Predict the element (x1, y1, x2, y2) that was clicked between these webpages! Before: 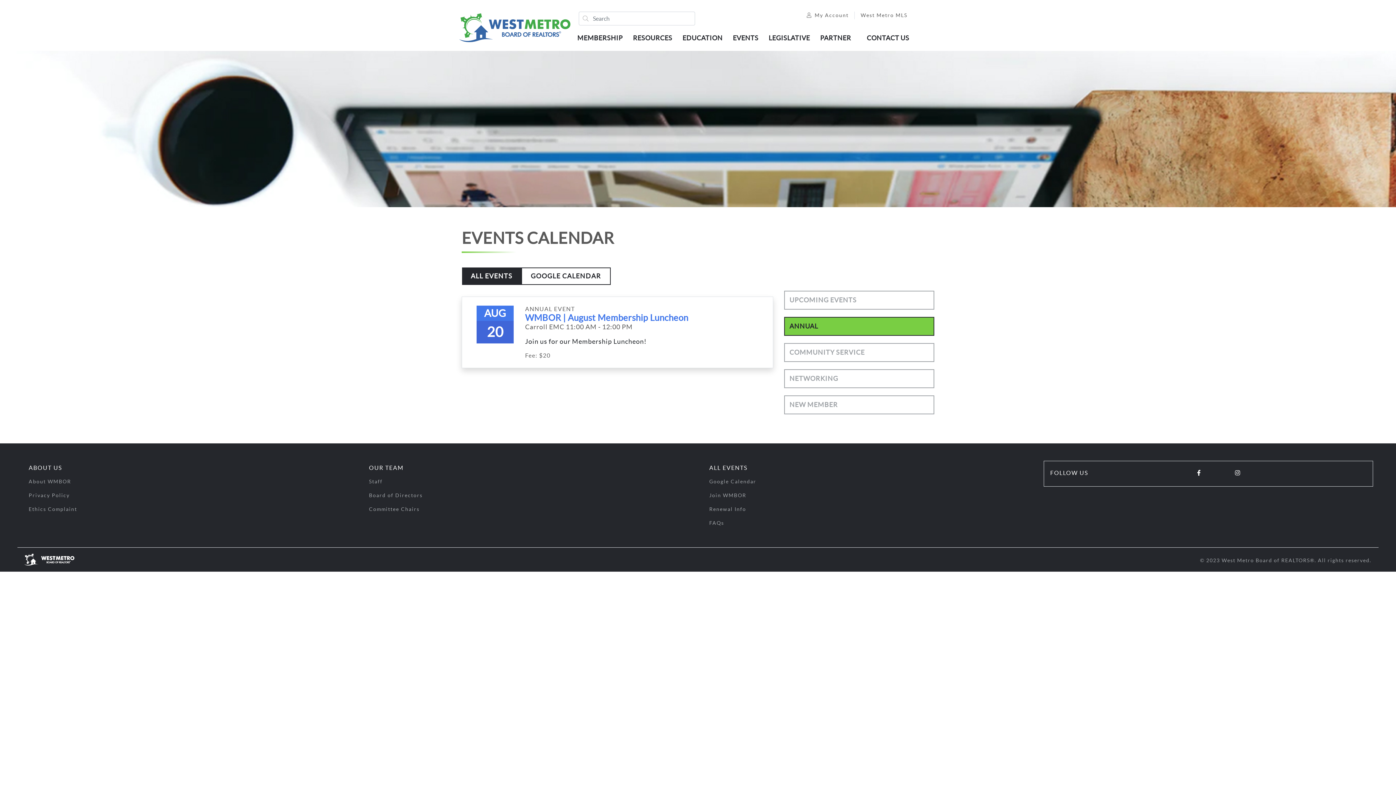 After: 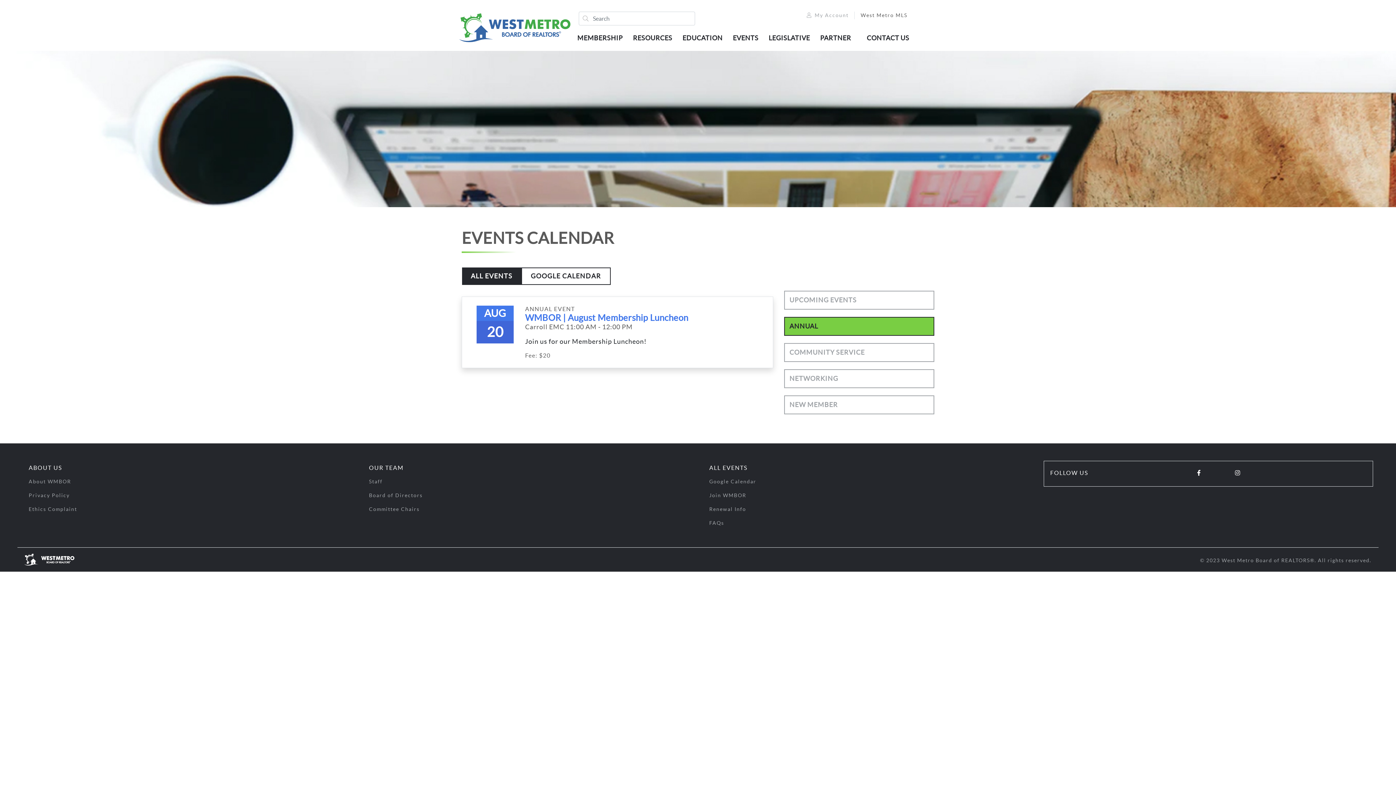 Action: bbox: (801, 11, 854, 19) label: My Account